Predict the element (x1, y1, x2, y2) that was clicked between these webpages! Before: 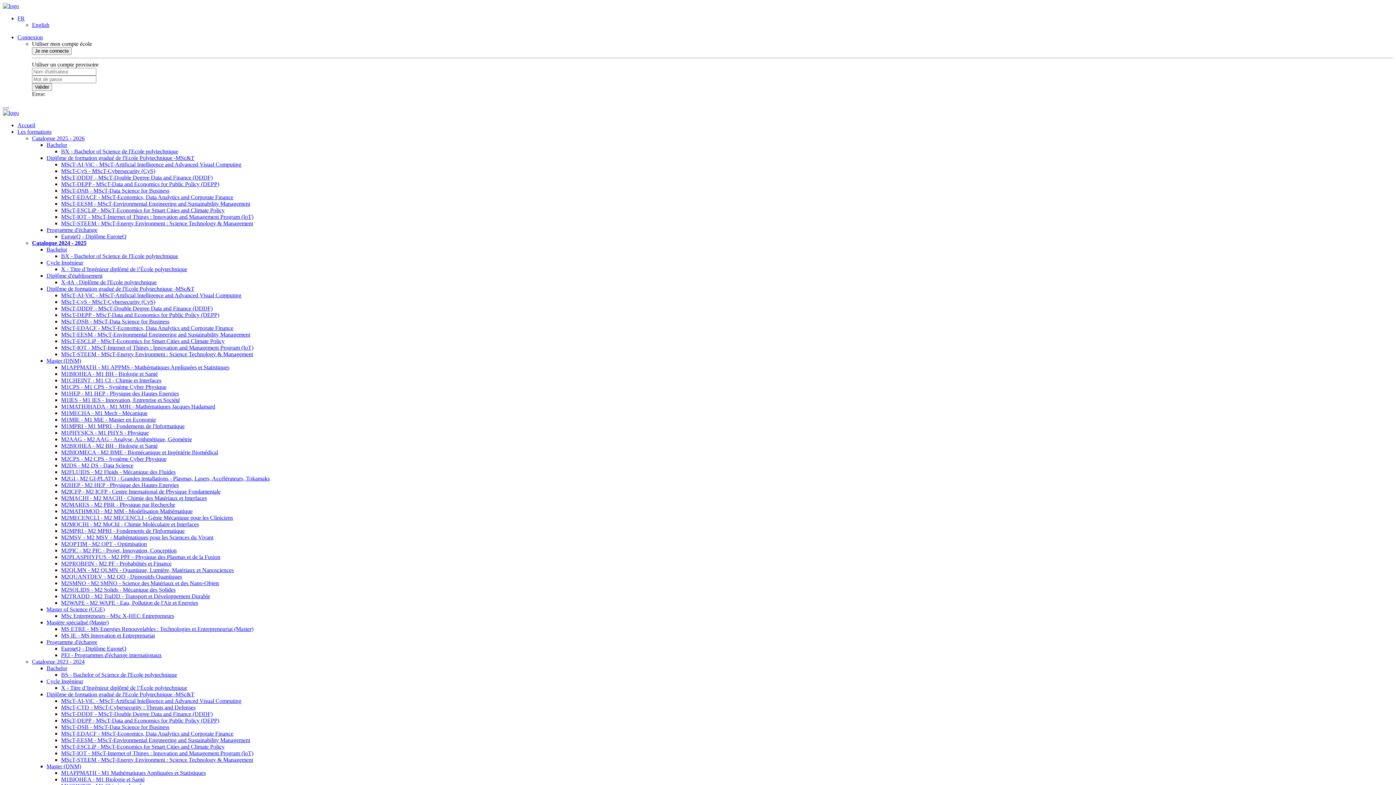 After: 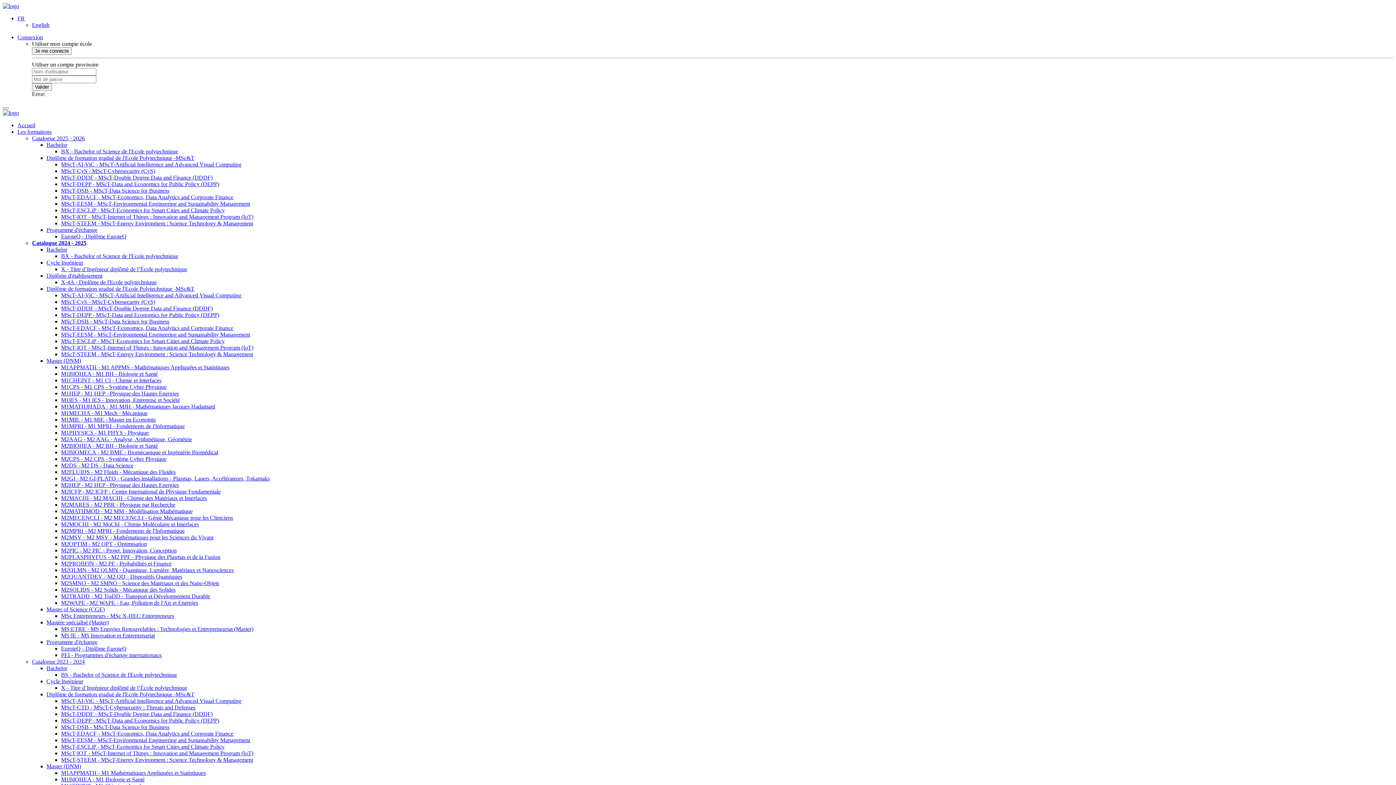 Action: label: Catalogue 2025 - 2026 bbox: (32, 135, 84, 141)